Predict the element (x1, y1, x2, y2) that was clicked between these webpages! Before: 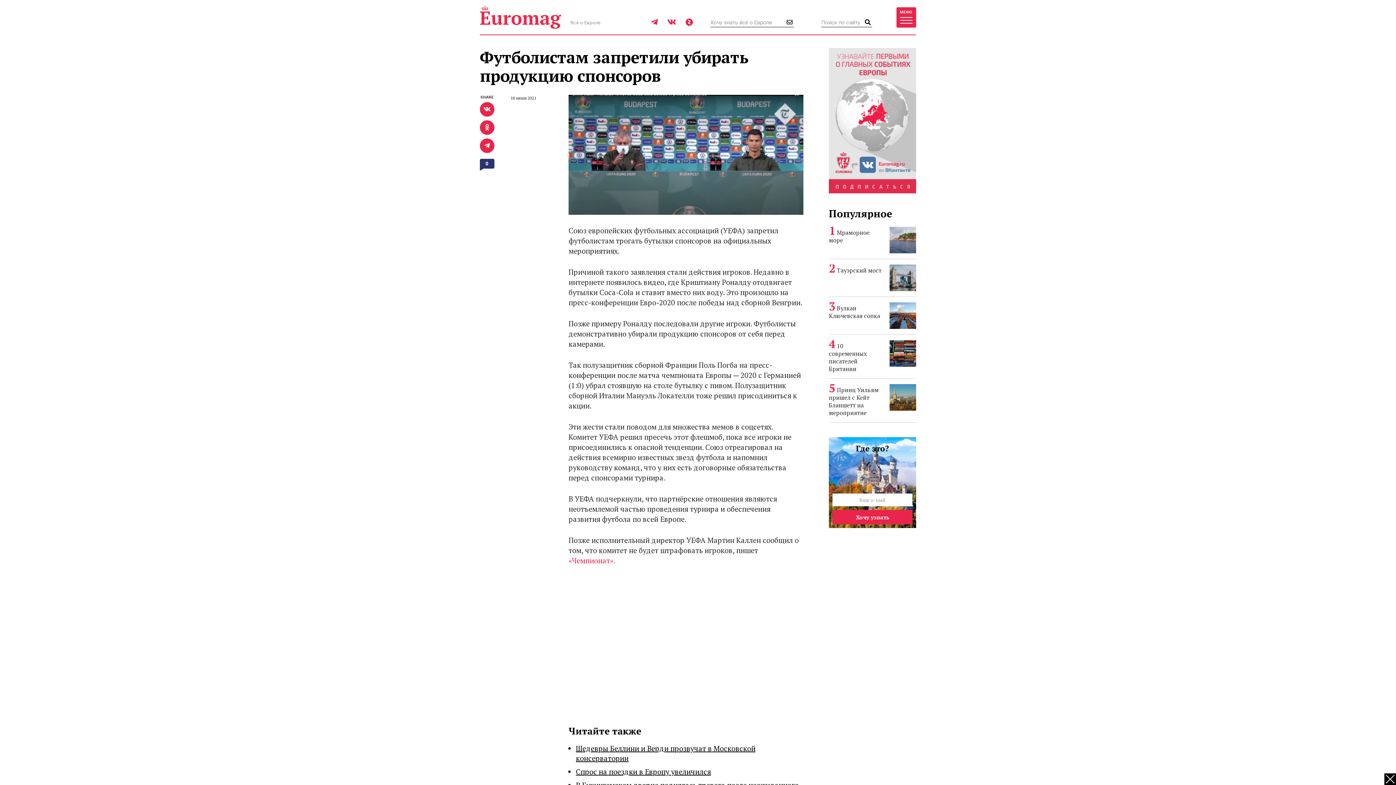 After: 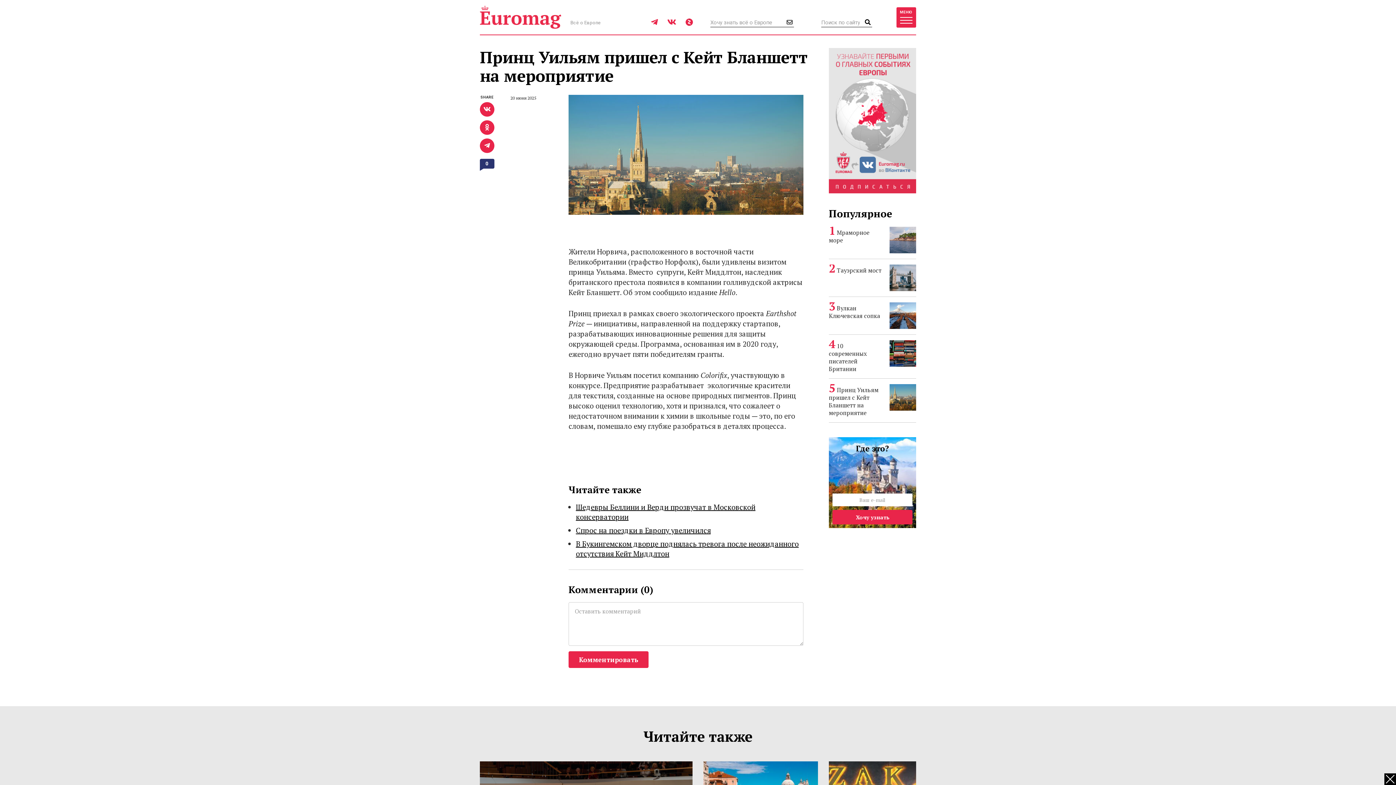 Action: bbox: (889, 394, 916, 400)